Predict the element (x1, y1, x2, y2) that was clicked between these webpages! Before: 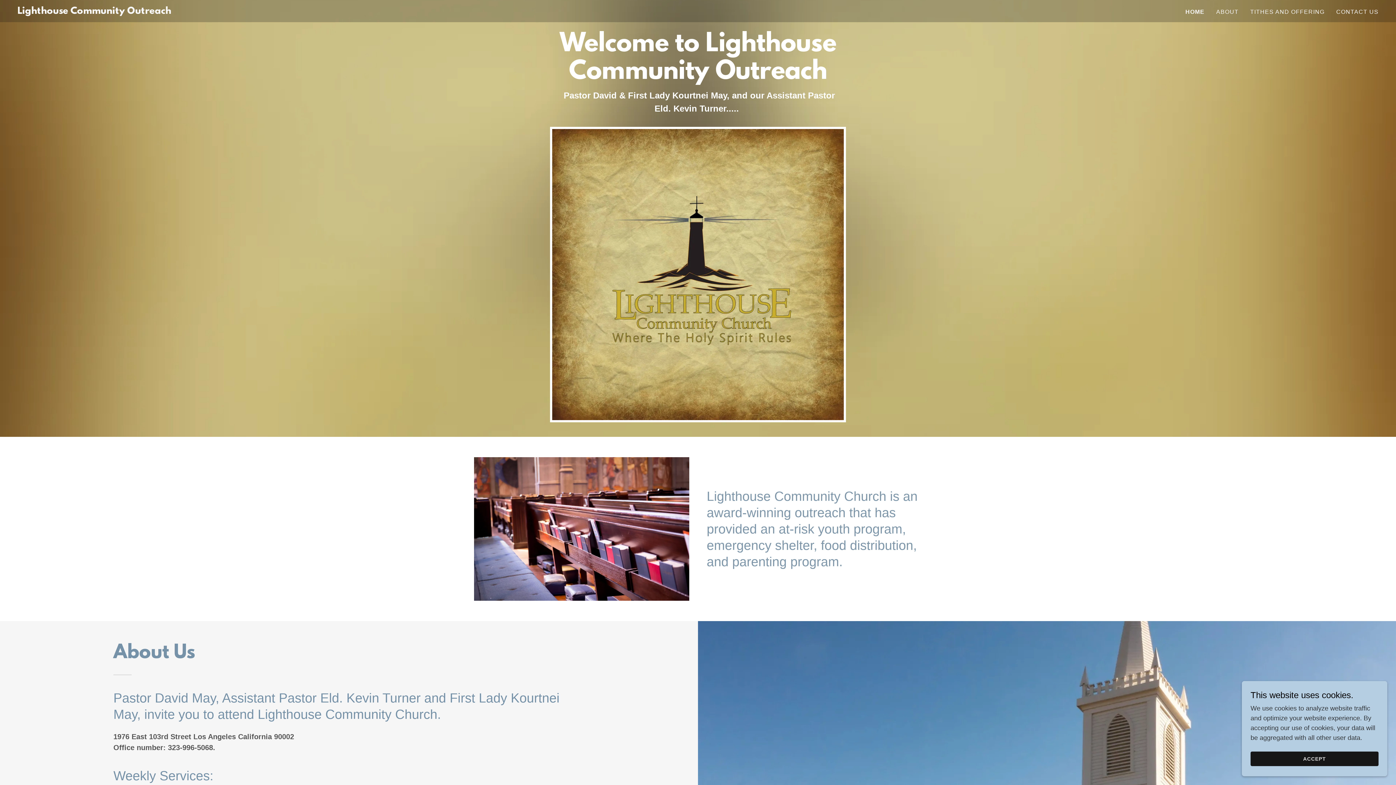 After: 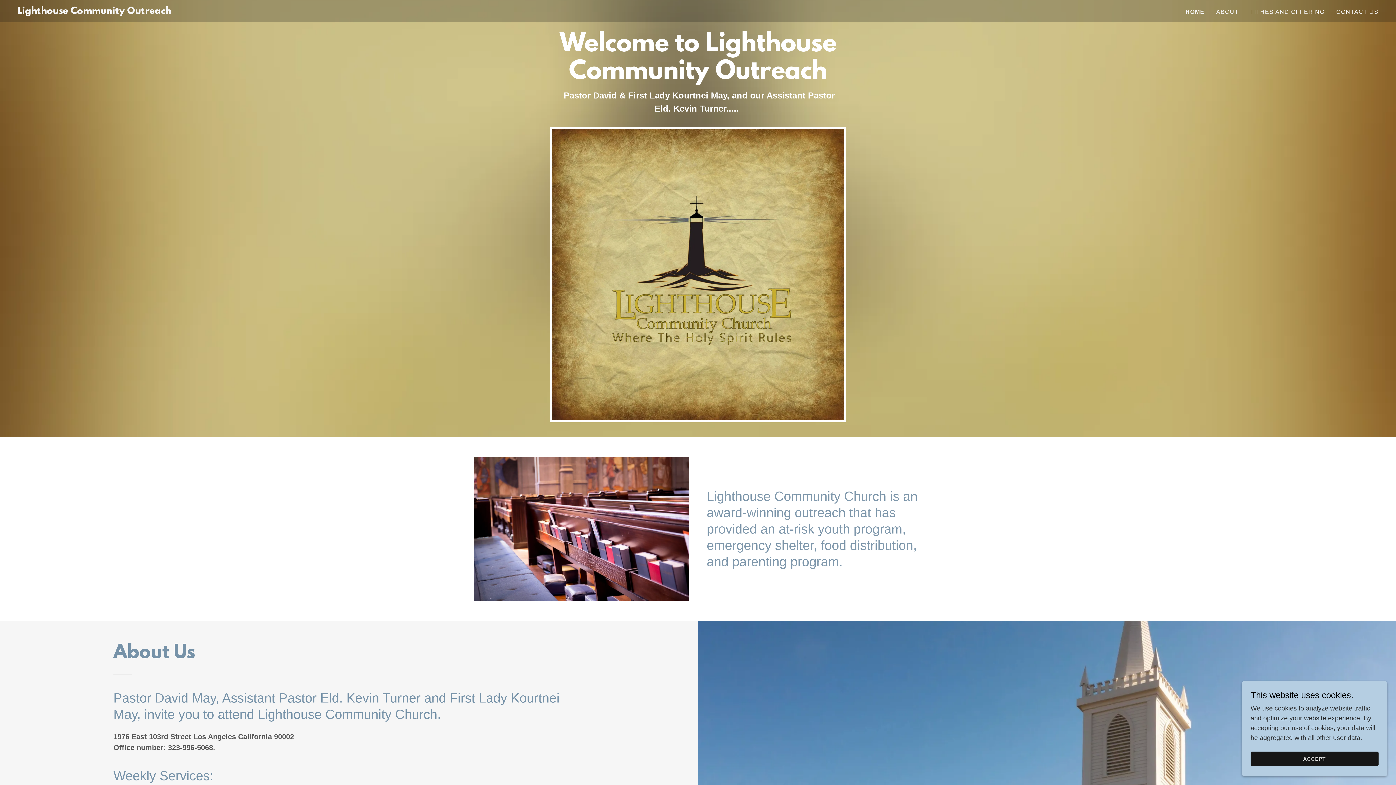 Action: bbox: (17, 7, 171, 15) label: Lighthouse Community Outreach